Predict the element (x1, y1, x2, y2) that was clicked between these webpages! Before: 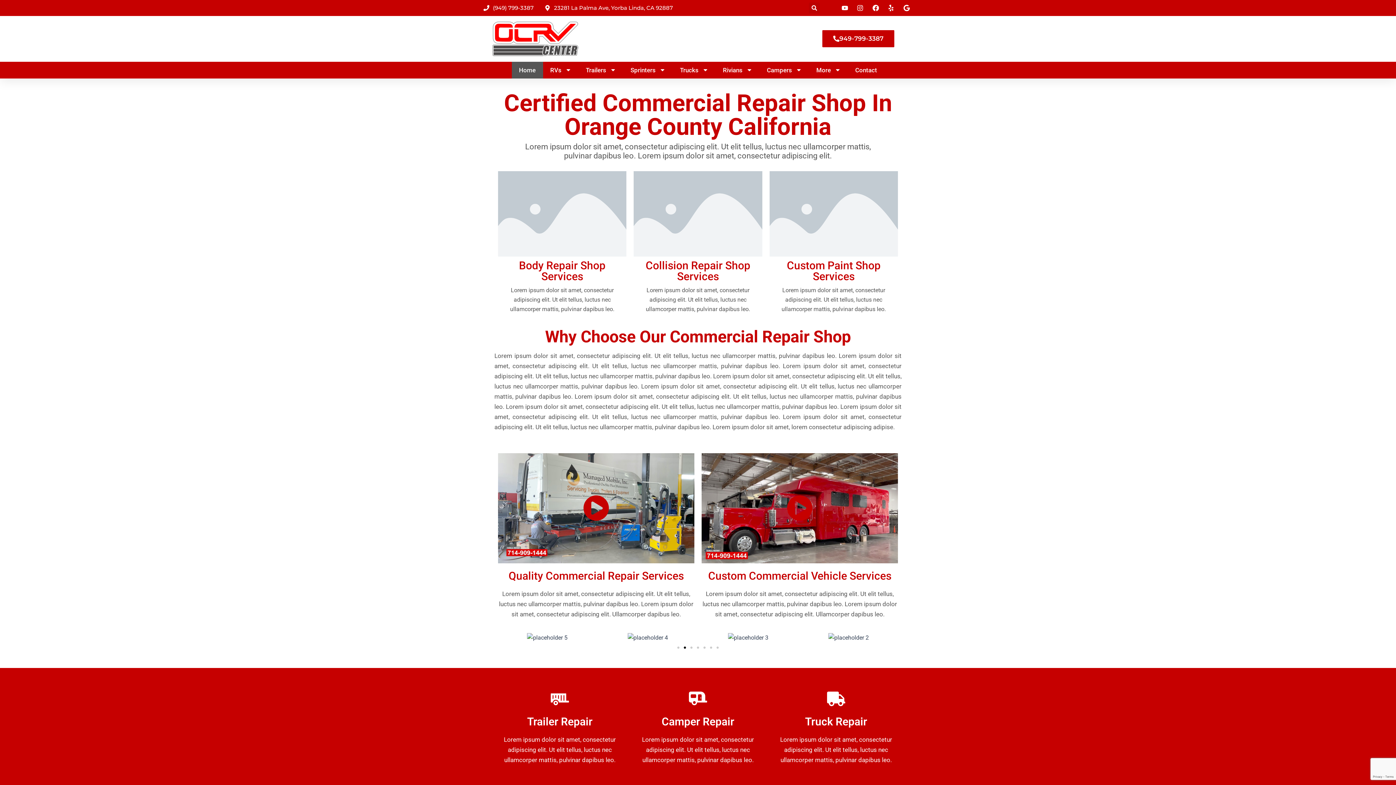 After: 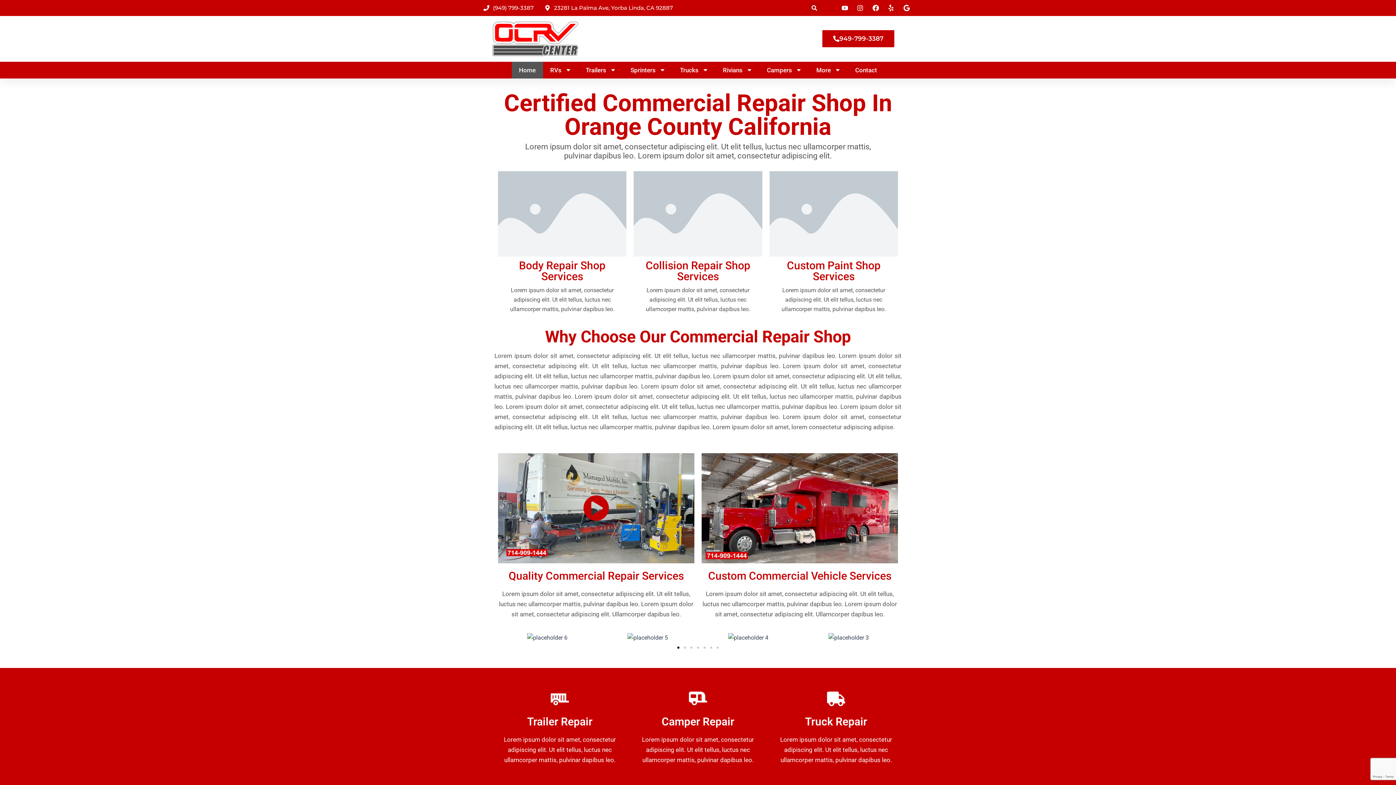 Action: label: Go to slide 1 bbox: (677, 647, 679, 649)